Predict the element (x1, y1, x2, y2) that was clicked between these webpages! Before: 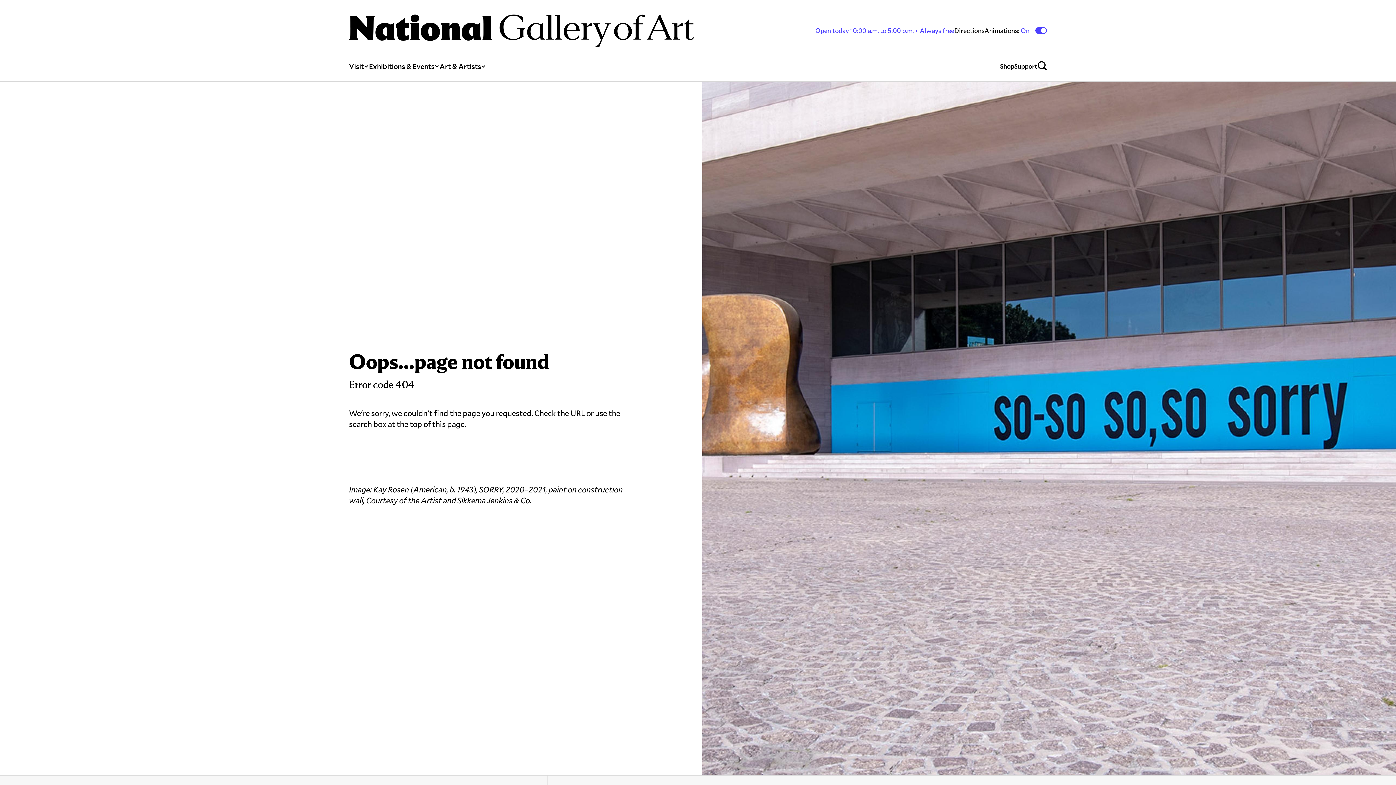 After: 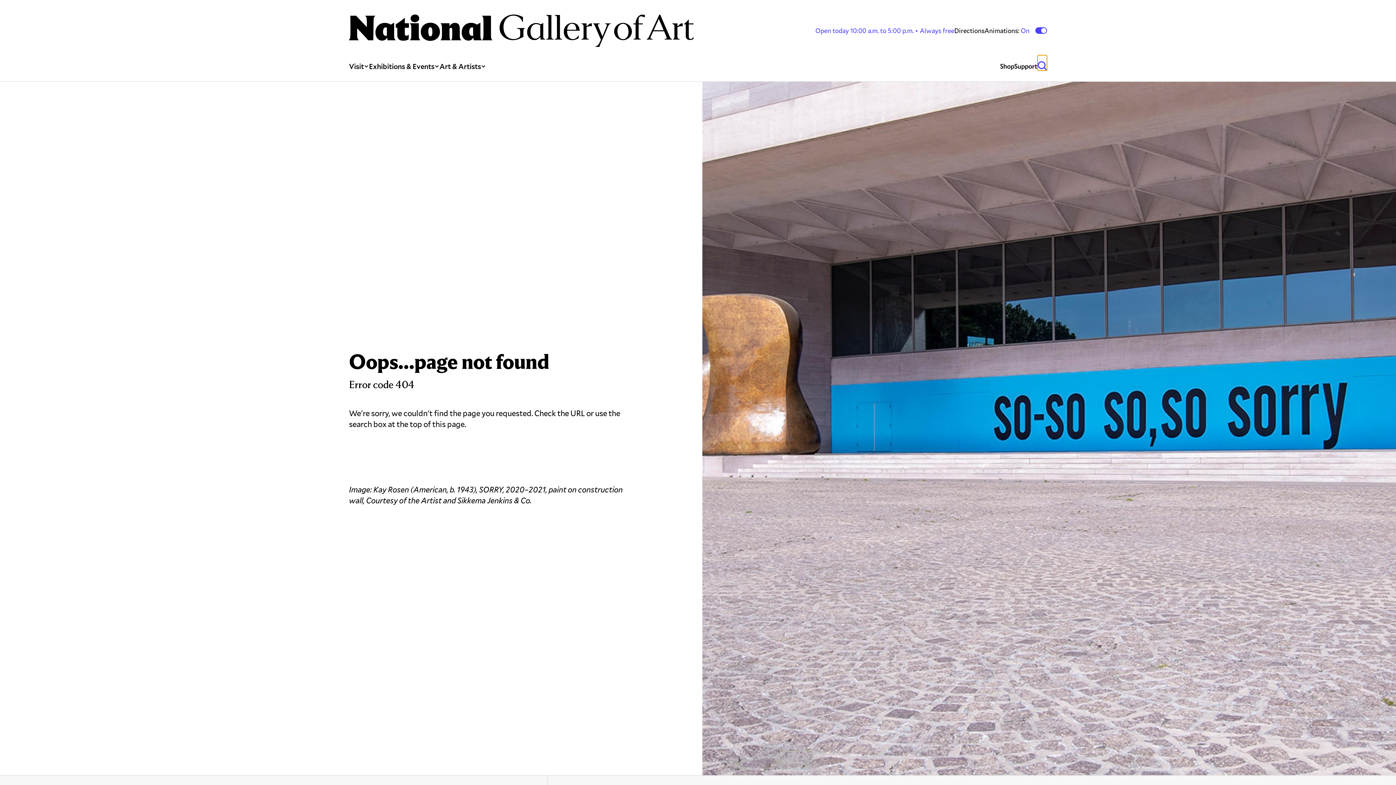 Action: bbox: (1037, 55, 1047, 70) label: Open Global Search